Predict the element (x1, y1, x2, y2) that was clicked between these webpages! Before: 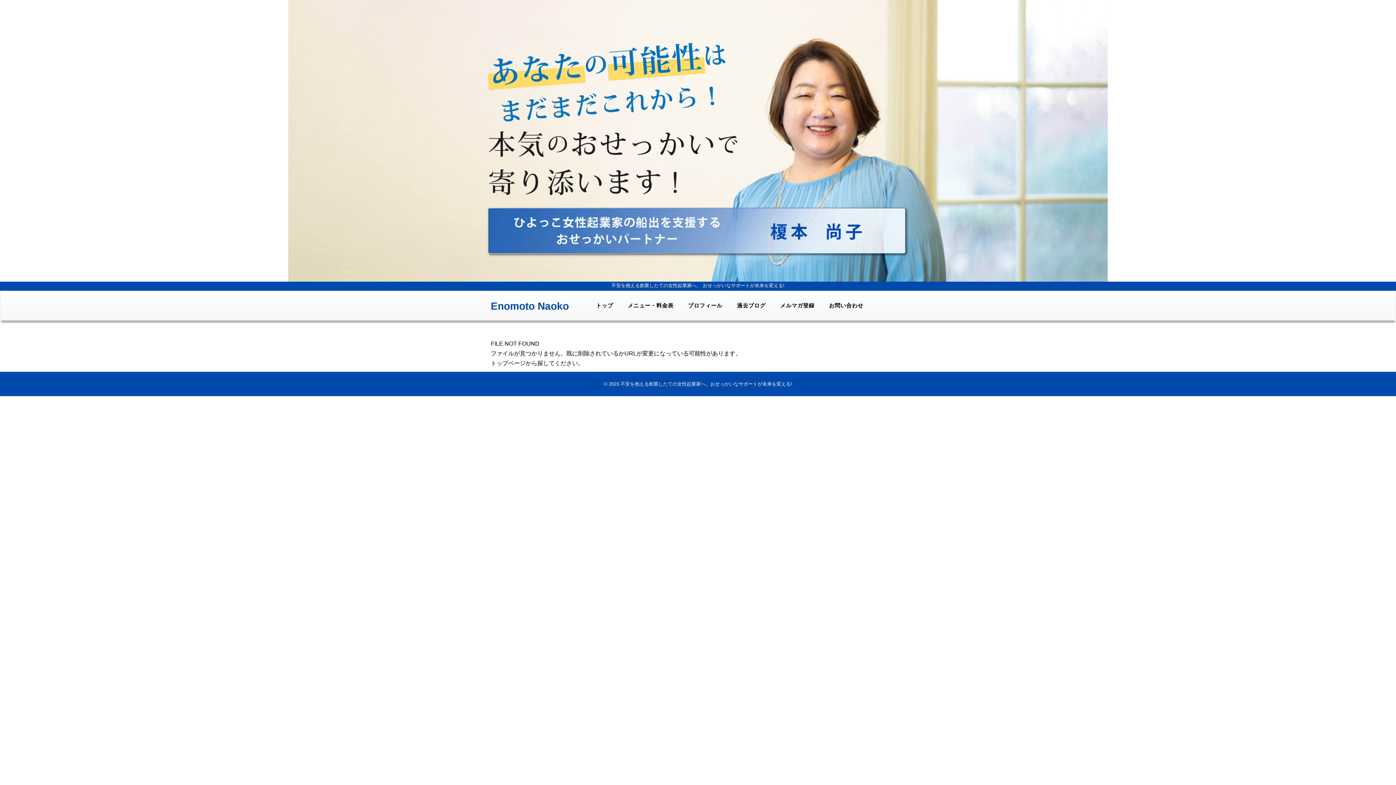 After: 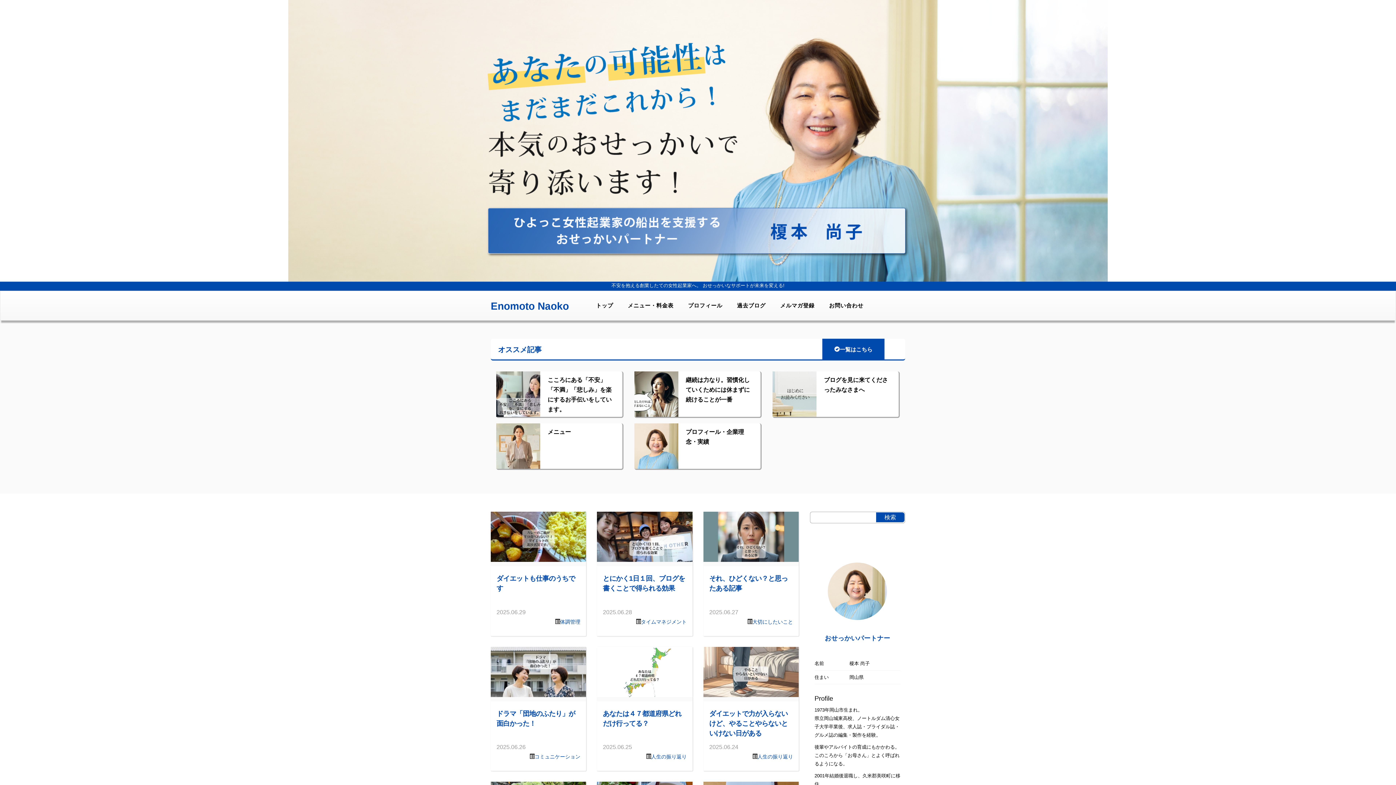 Action: bbox: (490, 296, 581, 314) label: Enomoto Naoko